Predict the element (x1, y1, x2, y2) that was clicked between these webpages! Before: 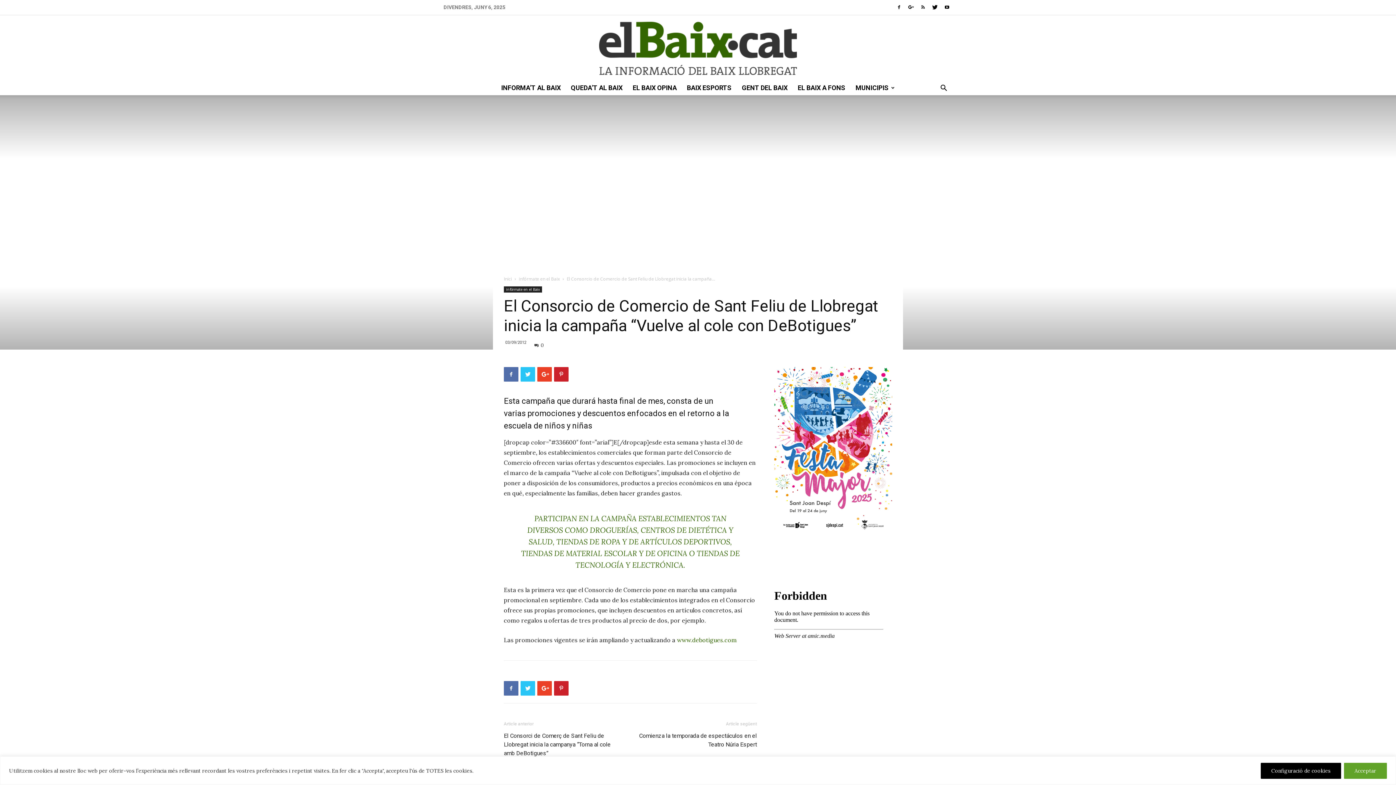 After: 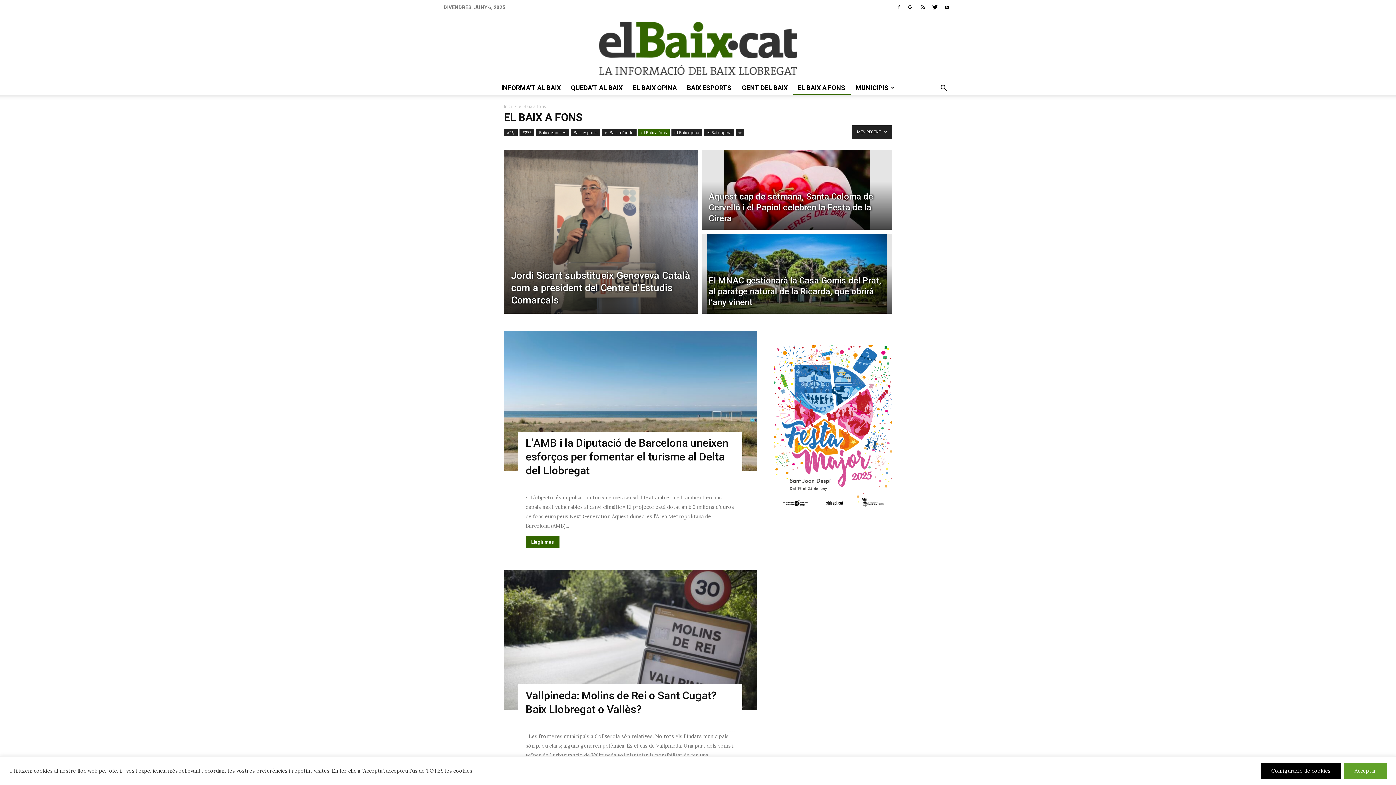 Action: bbox: (792, 80, 850, 95) label: EL BAIX A FONS